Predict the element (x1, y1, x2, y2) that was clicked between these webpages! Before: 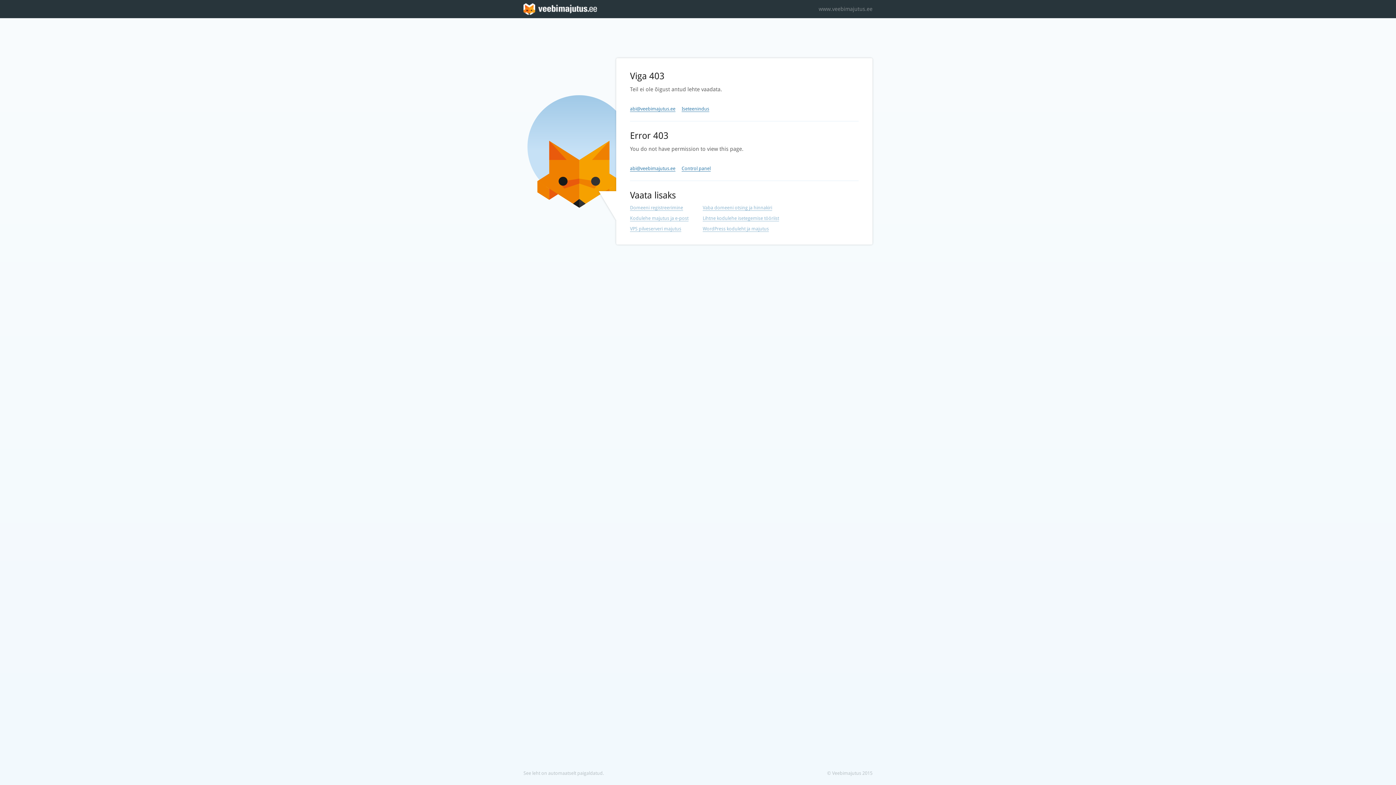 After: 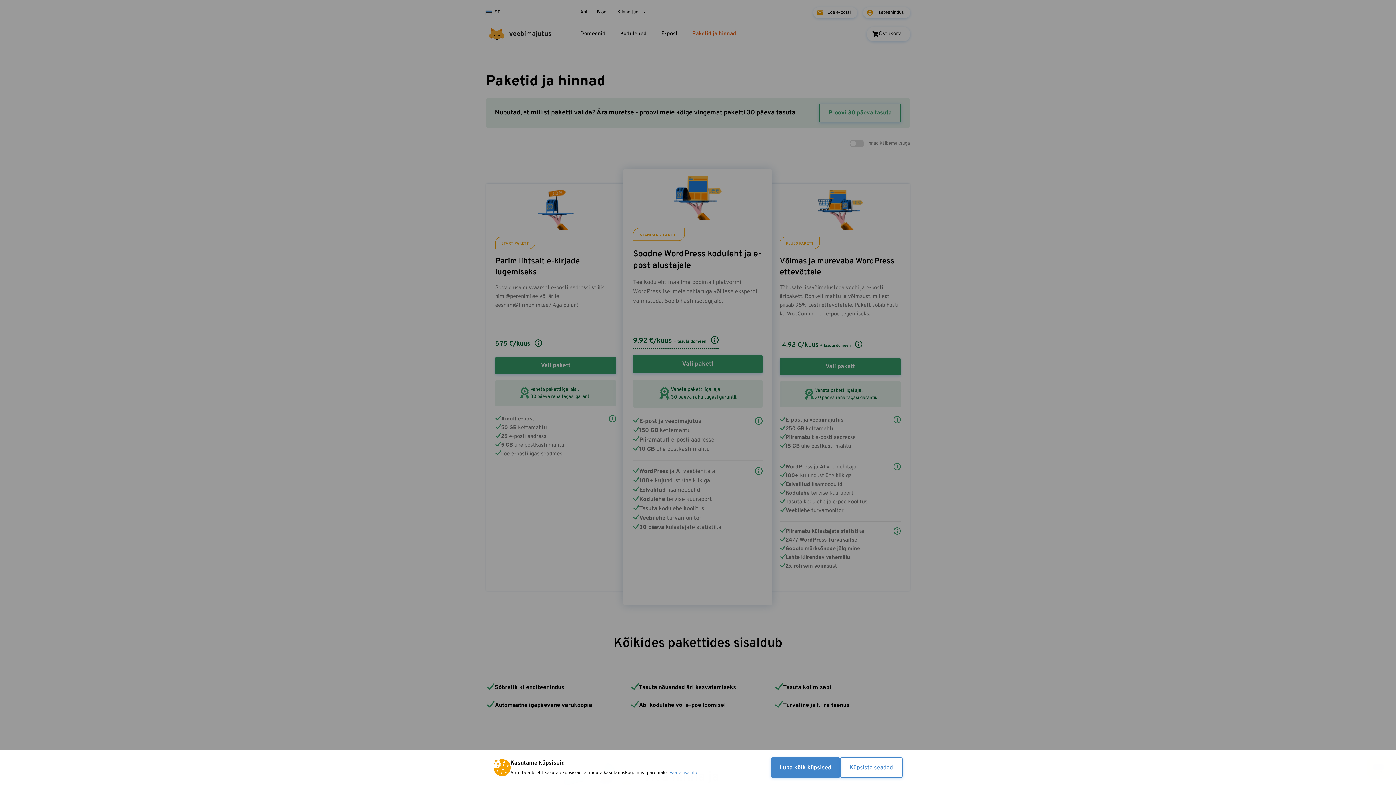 Action: bbox: (630, 226, 681, 232) label: VPS pilveserveri majutus